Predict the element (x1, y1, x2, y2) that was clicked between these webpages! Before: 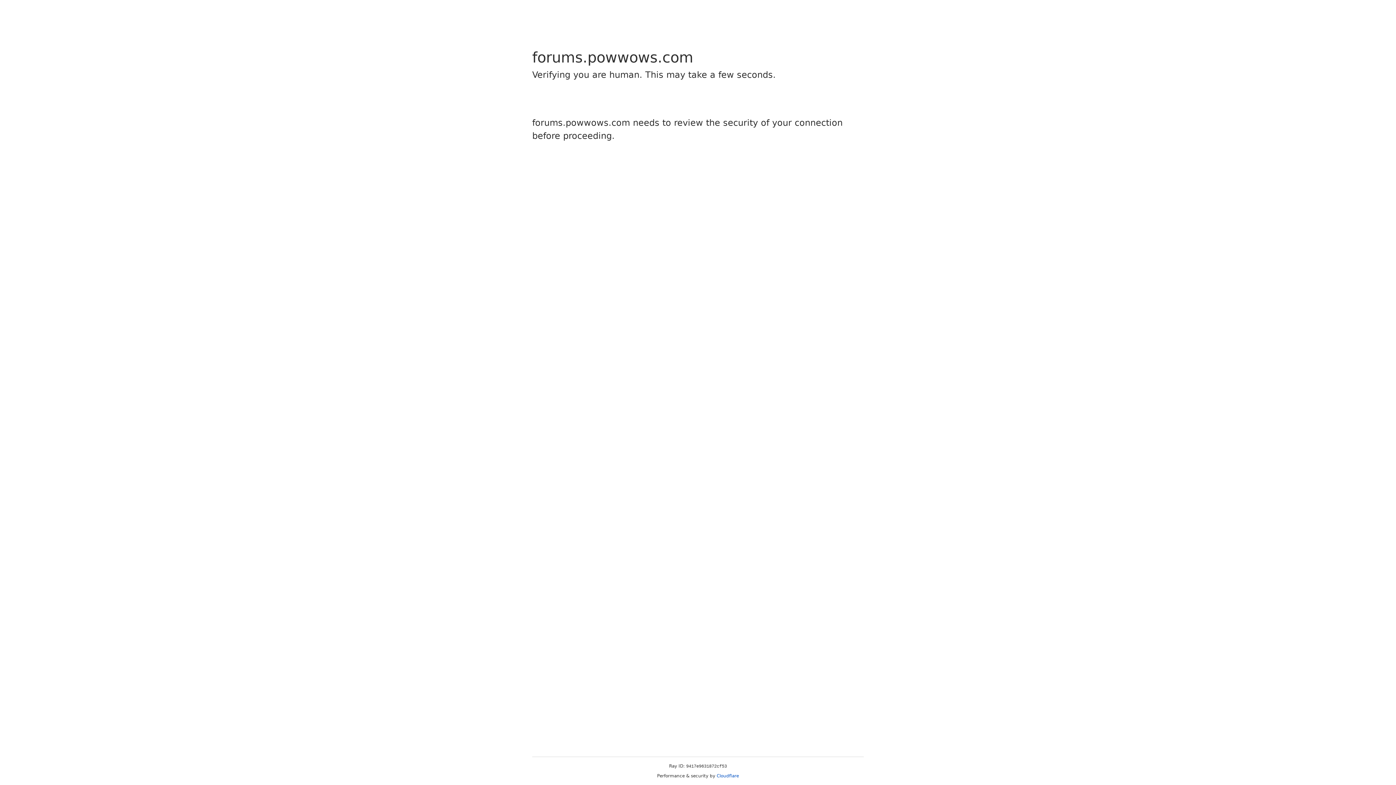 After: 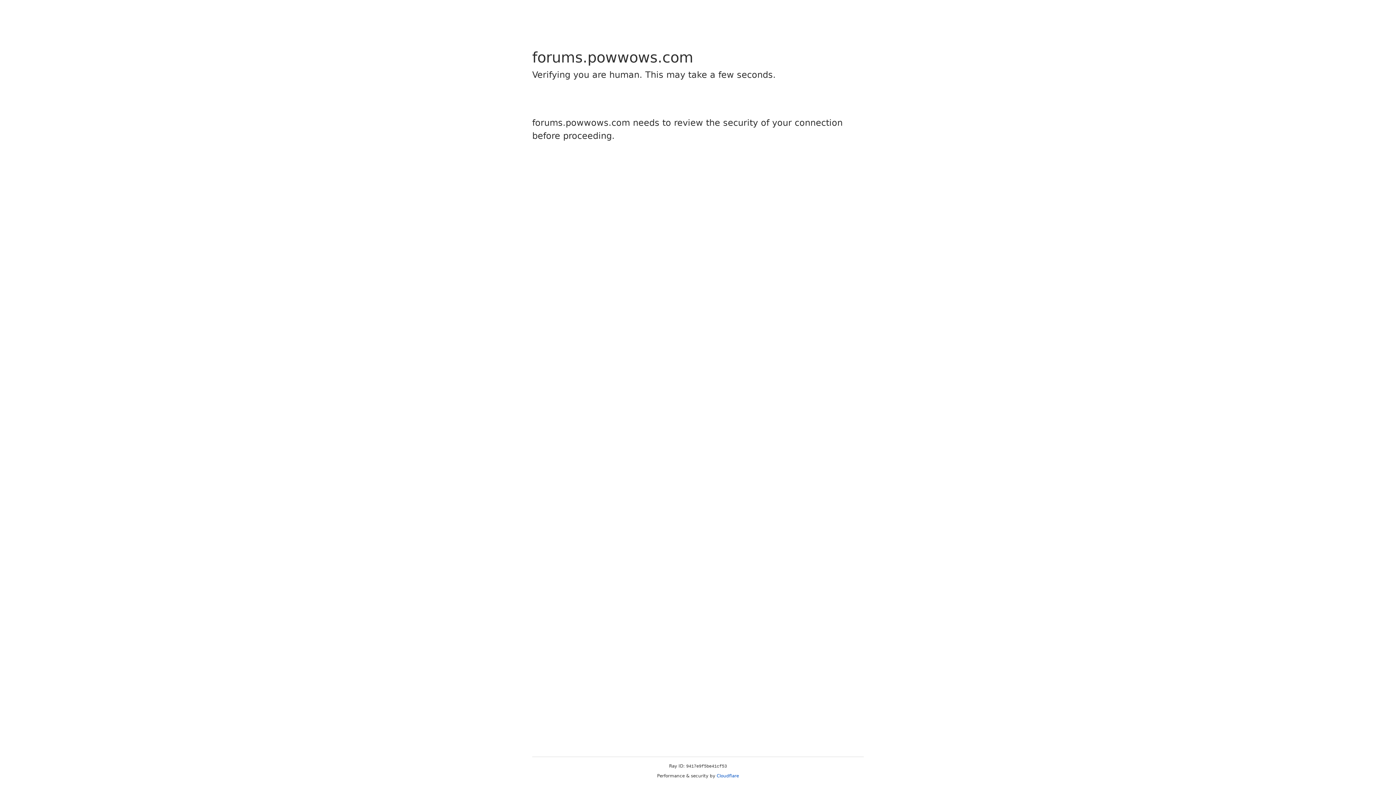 Action: bbox: (716, 773, 739, 778) label: Cloudflare